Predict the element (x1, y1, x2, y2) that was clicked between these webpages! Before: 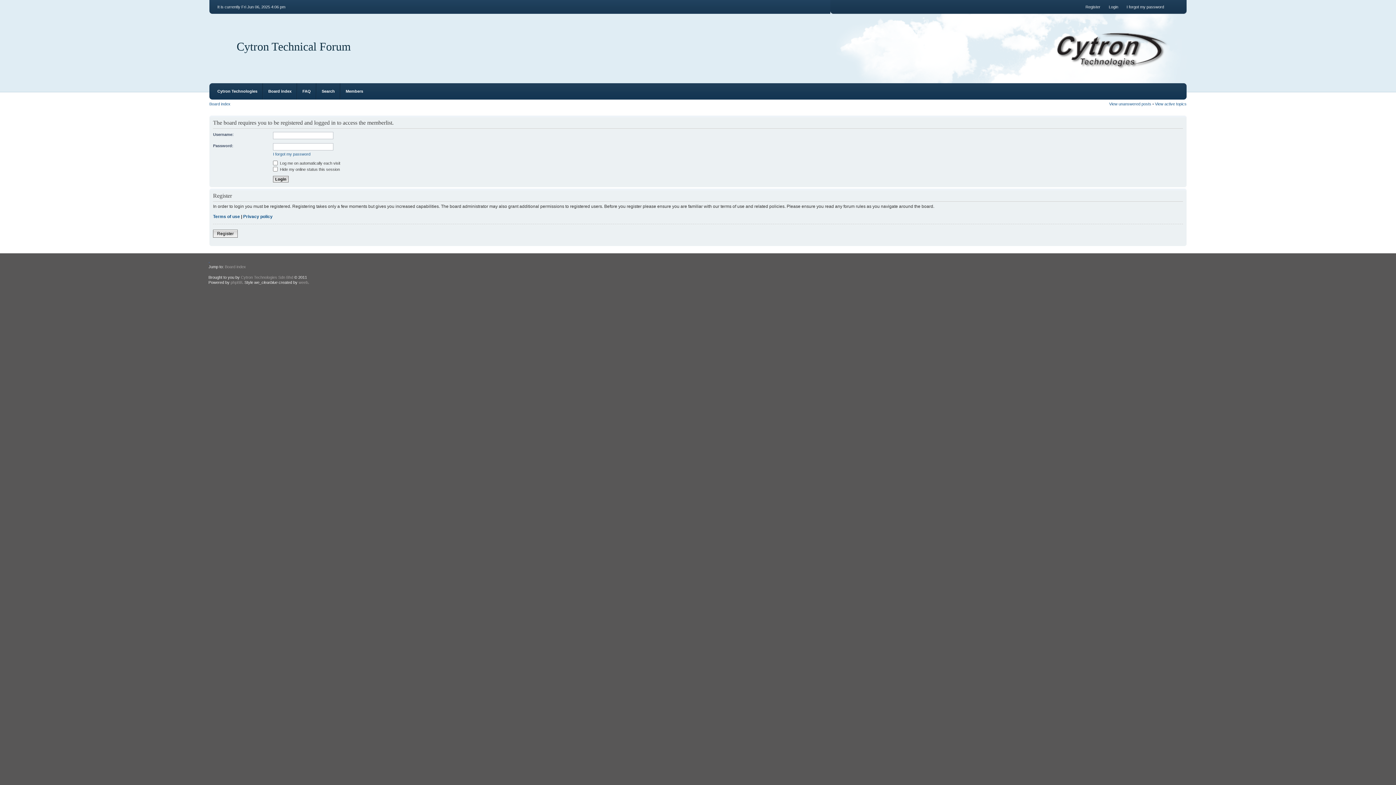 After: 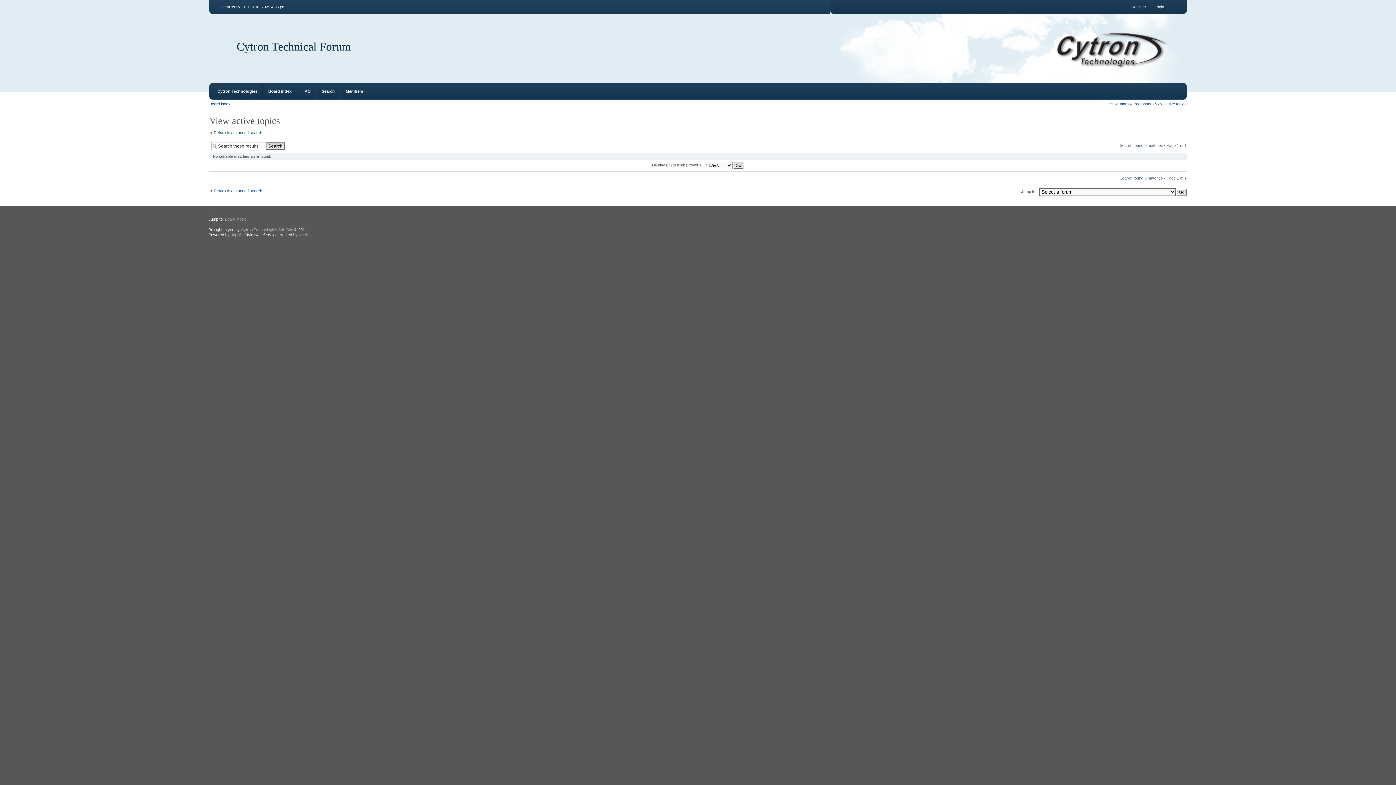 Action: bbox: (1155, 101, 1186, 106) label: View active topics